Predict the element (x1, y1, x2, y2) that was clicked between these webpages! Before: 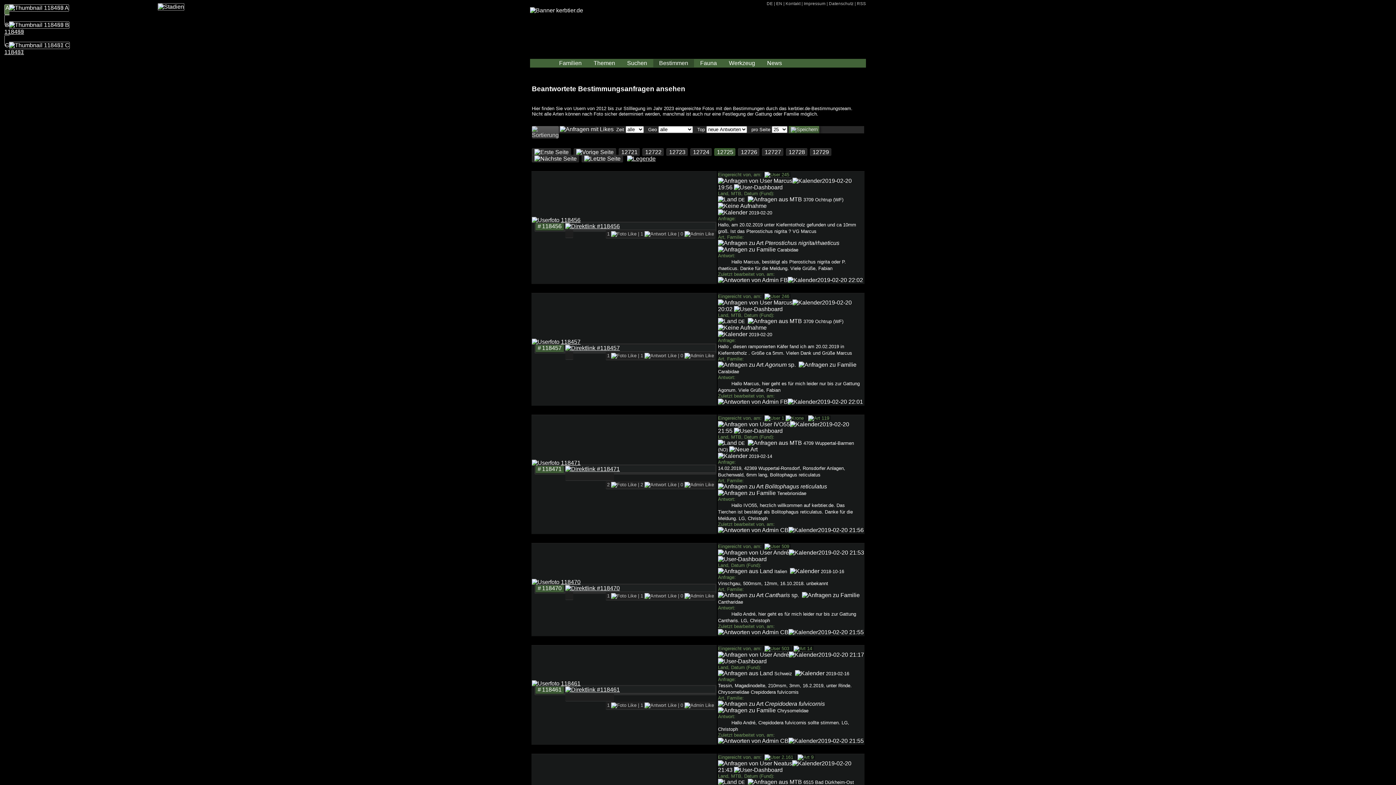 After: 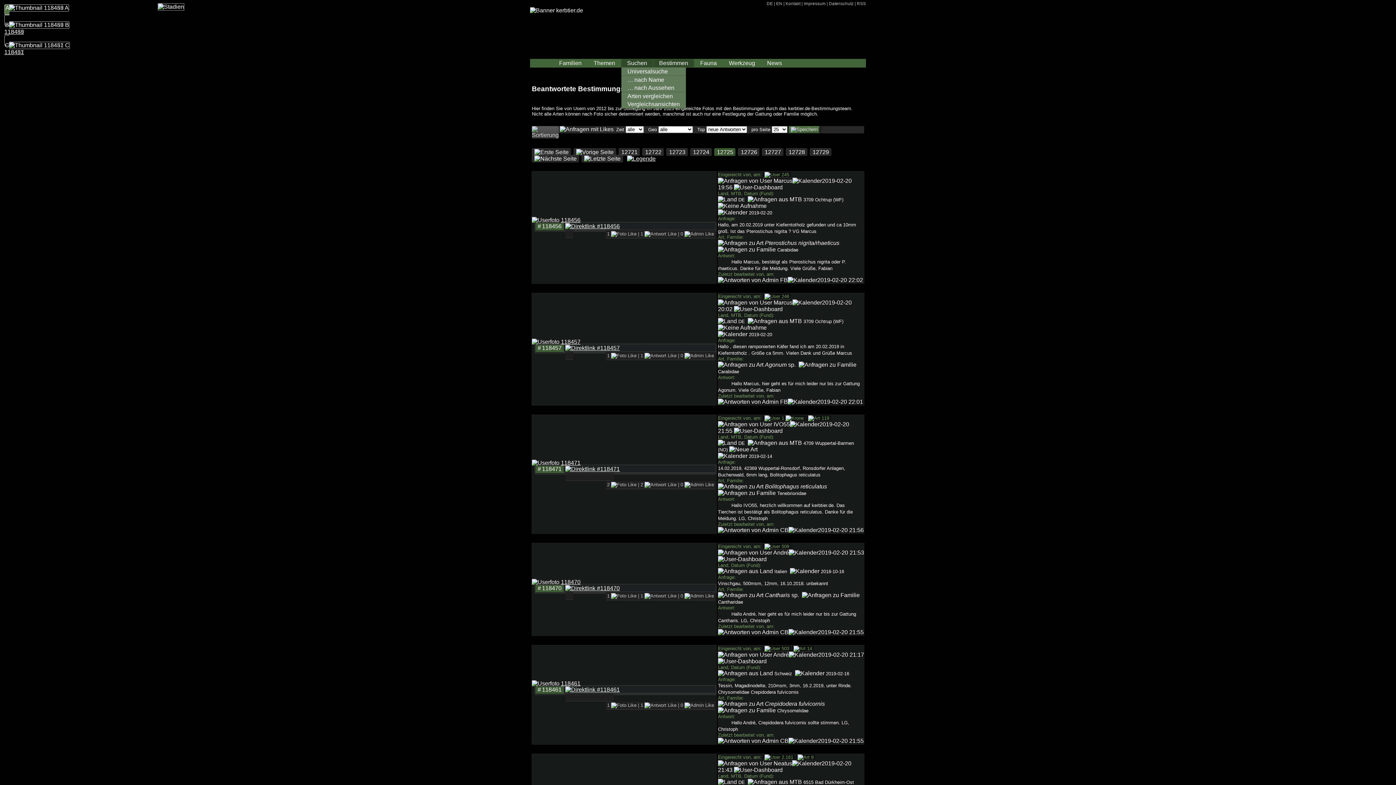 Action: label: Suchen bbox: (621, 59, 653, 67)